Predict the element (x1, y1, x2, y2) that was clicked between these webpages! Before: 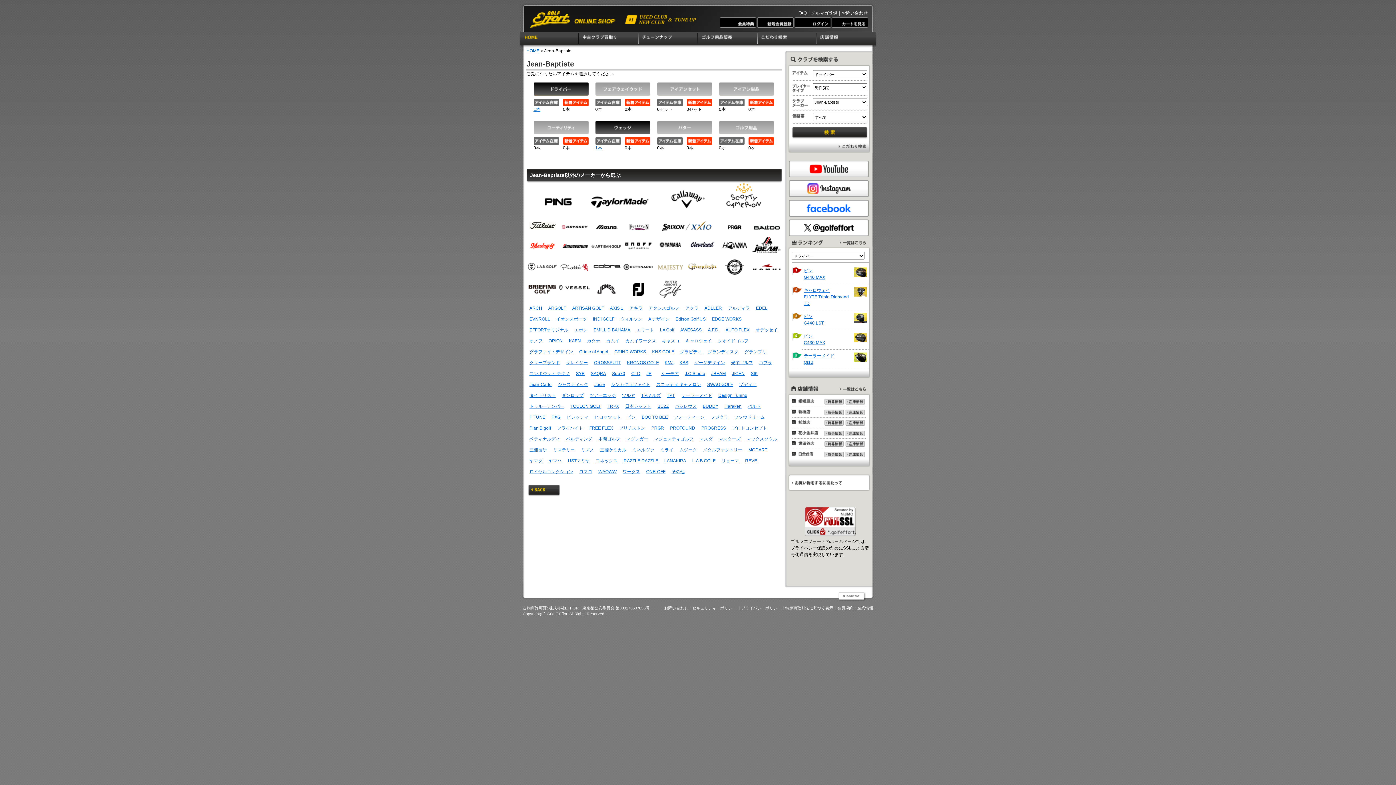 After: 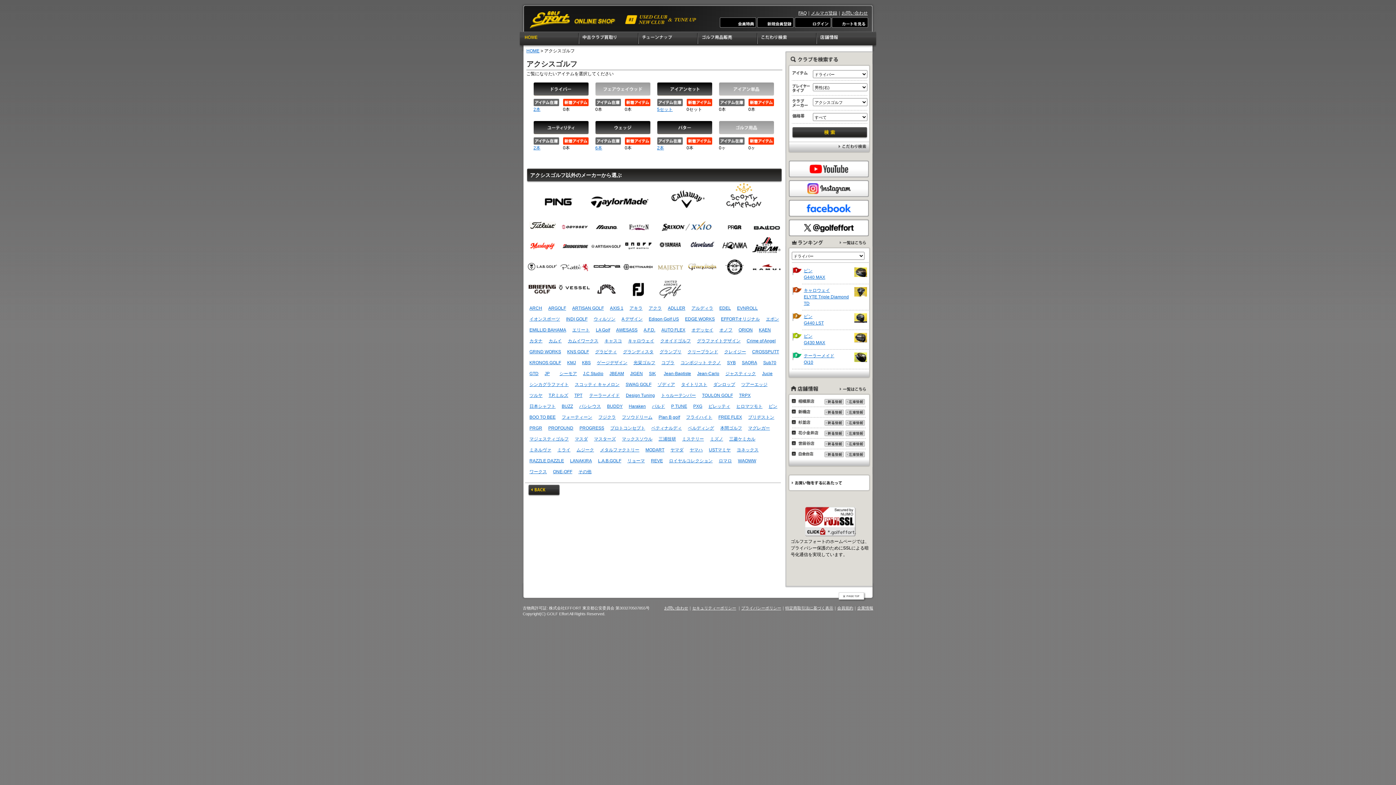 Action: label: アクシスゴルフ bbox: (648, 305, 679, 310)